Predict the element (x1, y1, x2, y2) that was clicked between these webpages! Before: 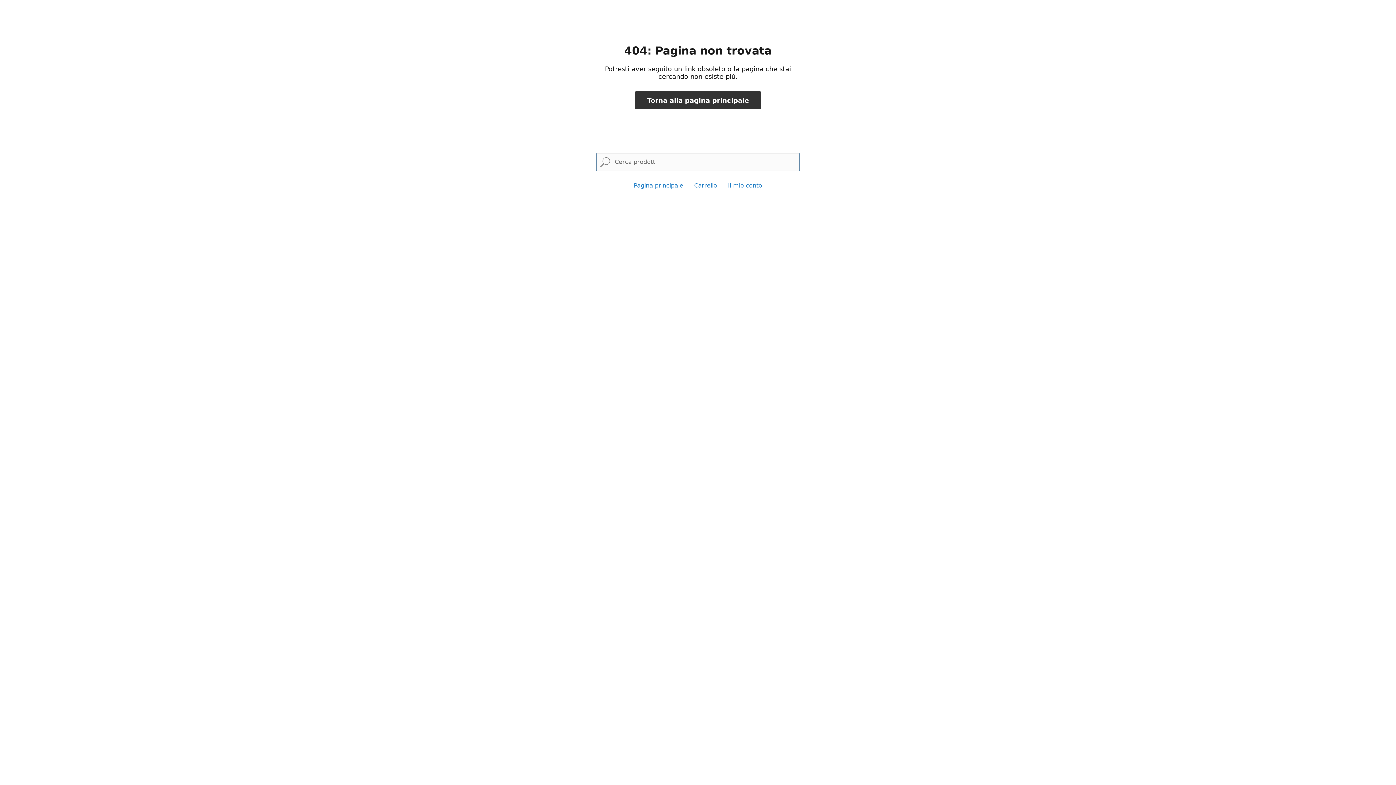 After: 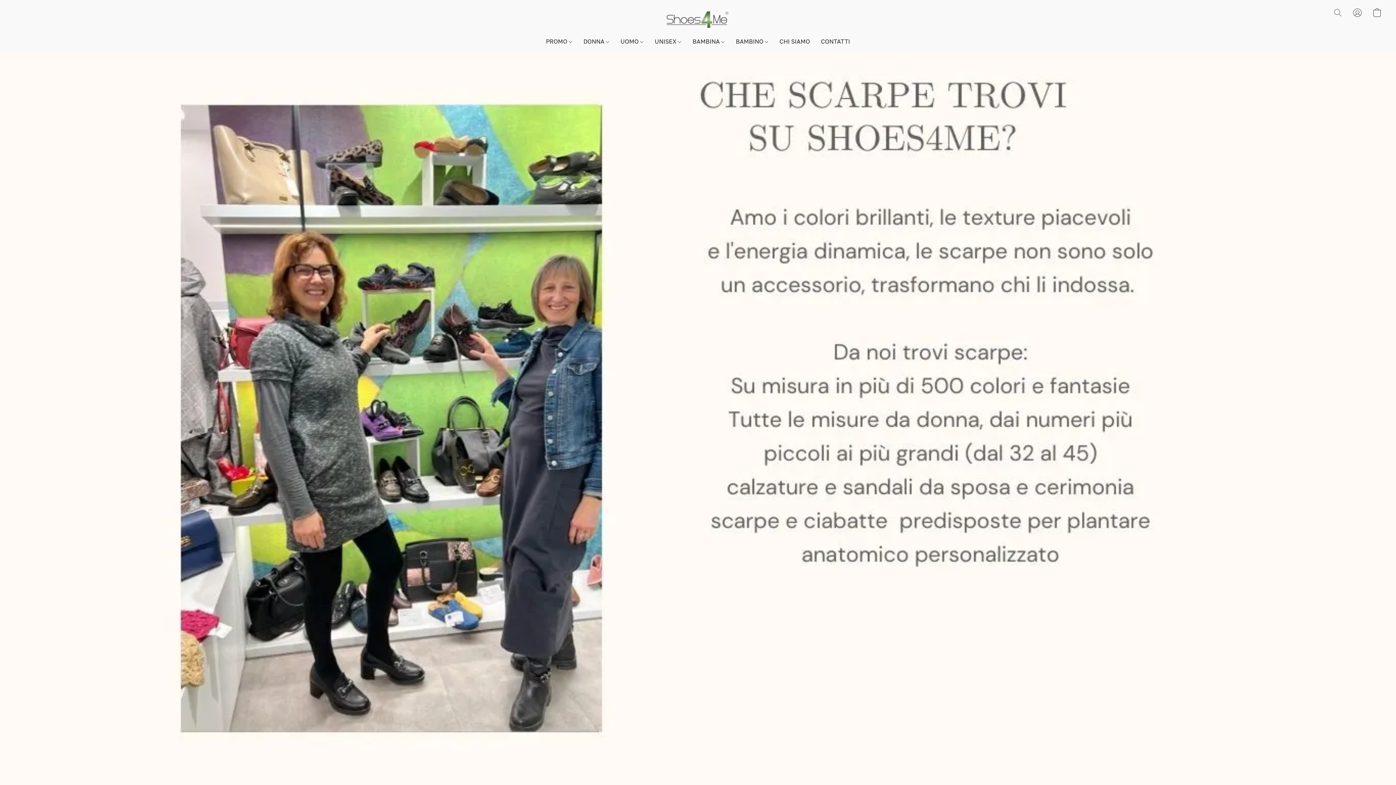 Action: label: Pagina principale bbox: (634, 182, 683, 189)